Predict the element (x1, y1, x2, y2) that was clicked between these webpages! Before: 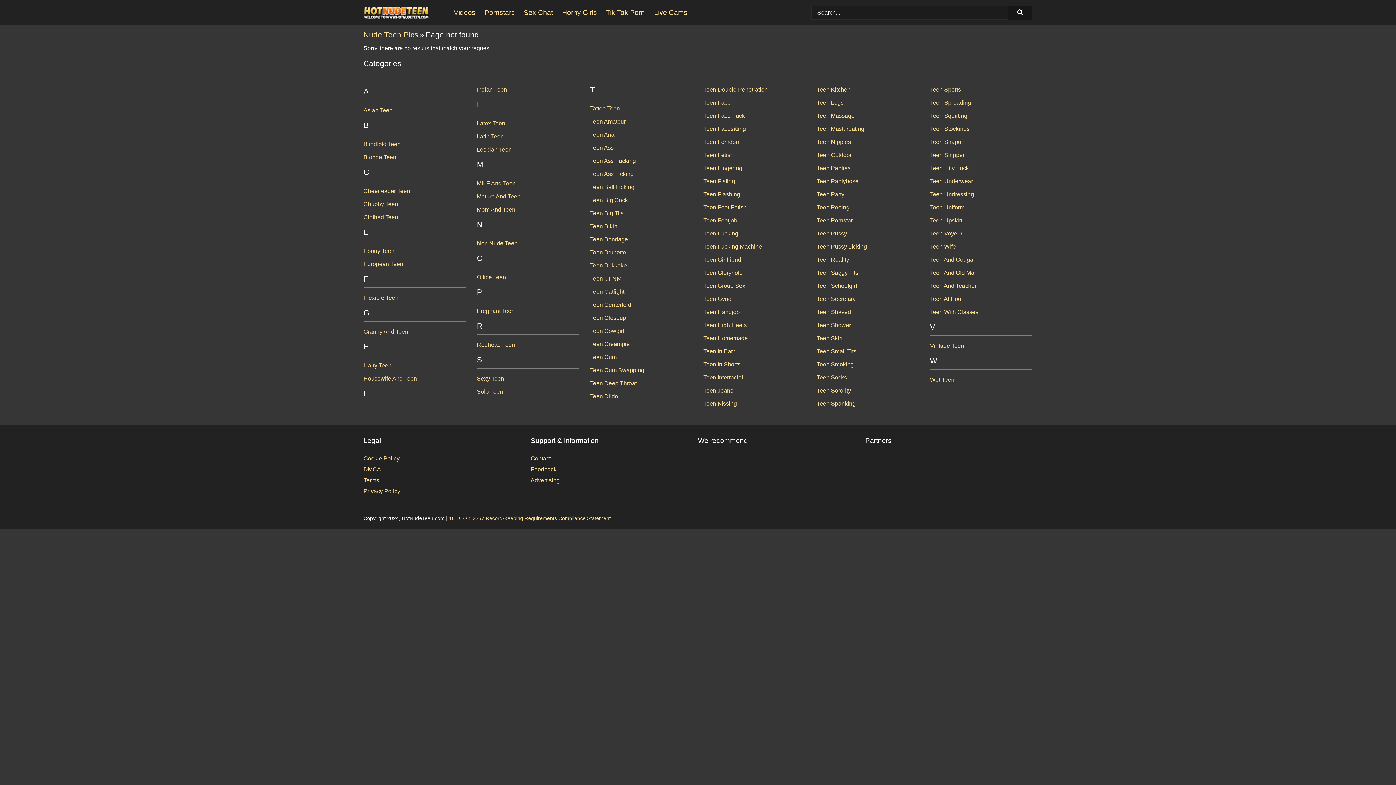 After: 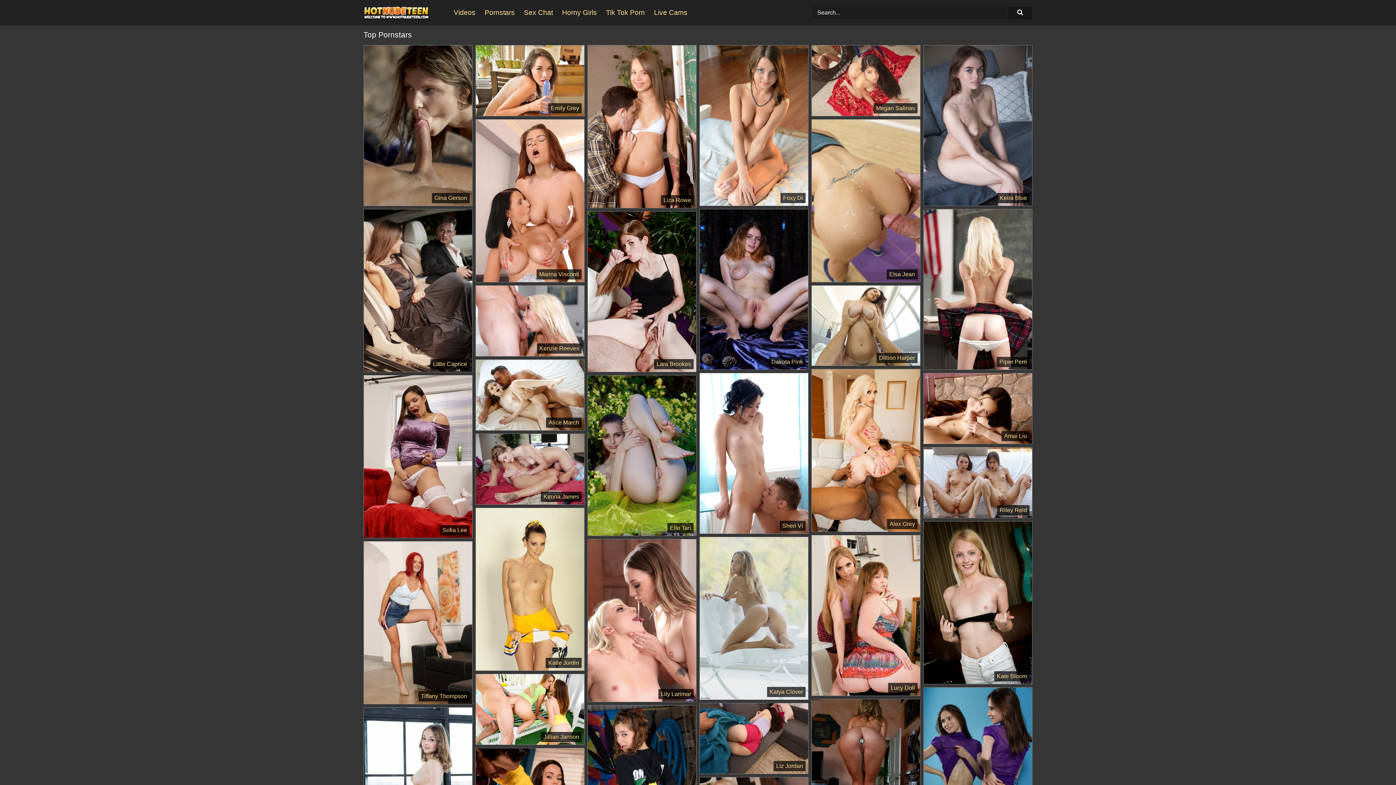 Action: label: Pornstars bbox: (484, 0, 524, 25)